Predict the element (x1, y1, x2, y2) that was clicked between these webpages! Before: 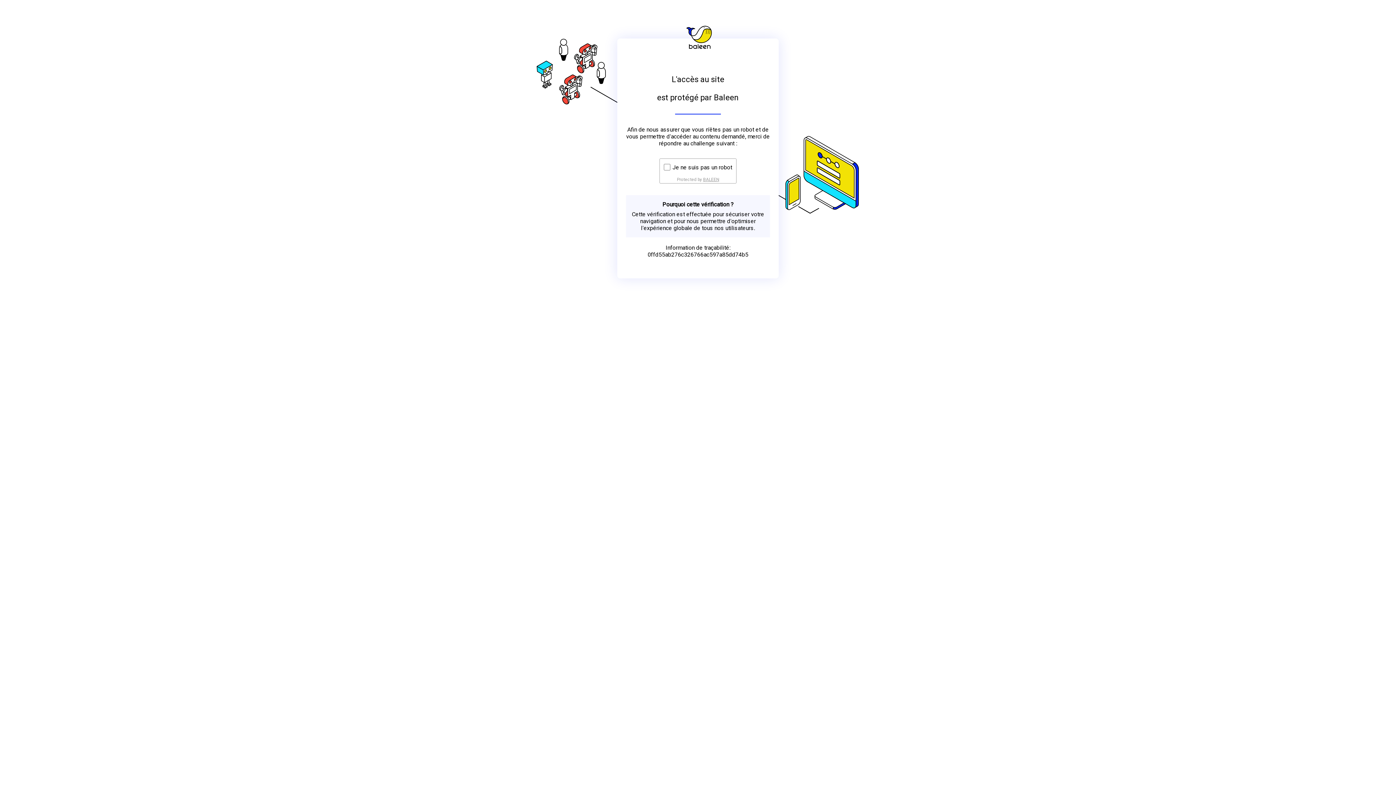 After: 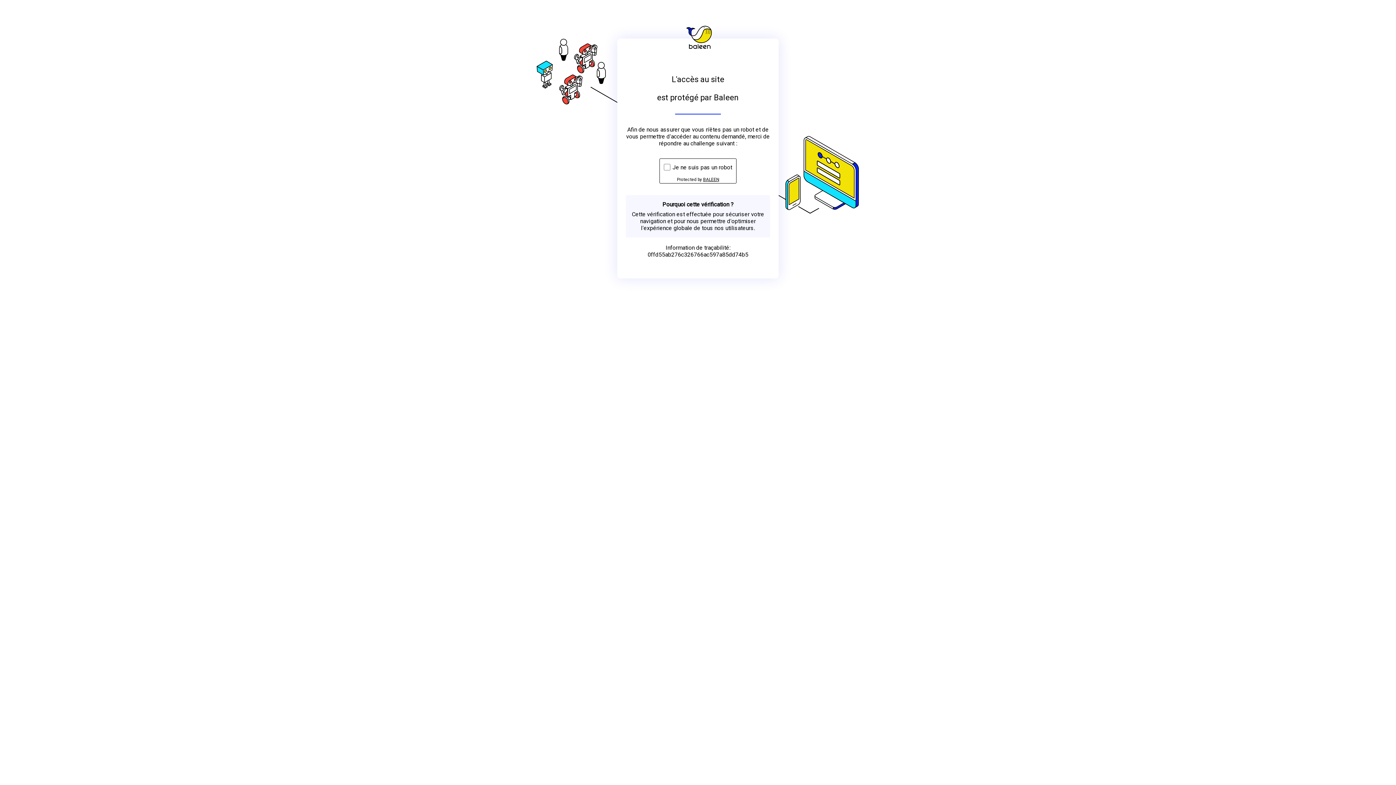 Action: bbox: (703, 176, 719, 182) label: BALEEN